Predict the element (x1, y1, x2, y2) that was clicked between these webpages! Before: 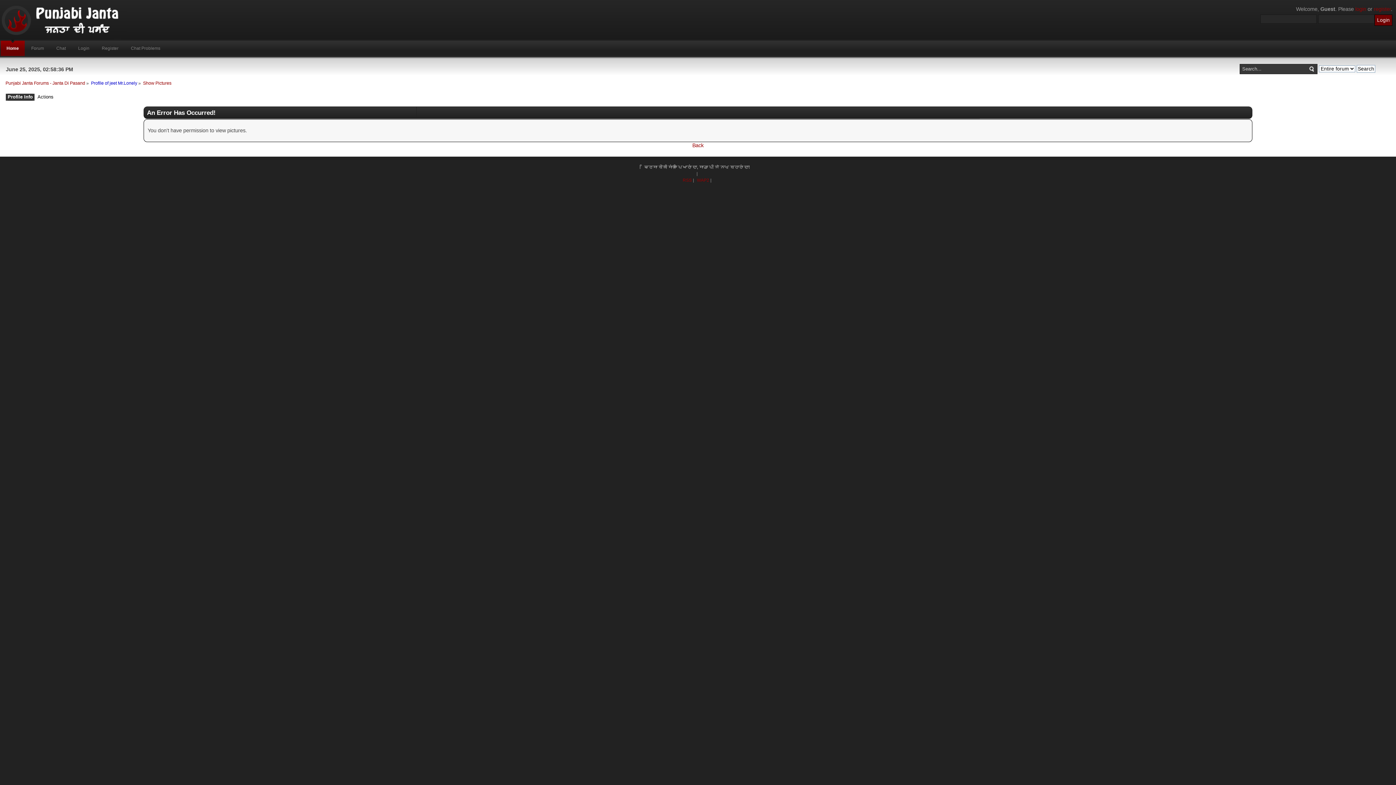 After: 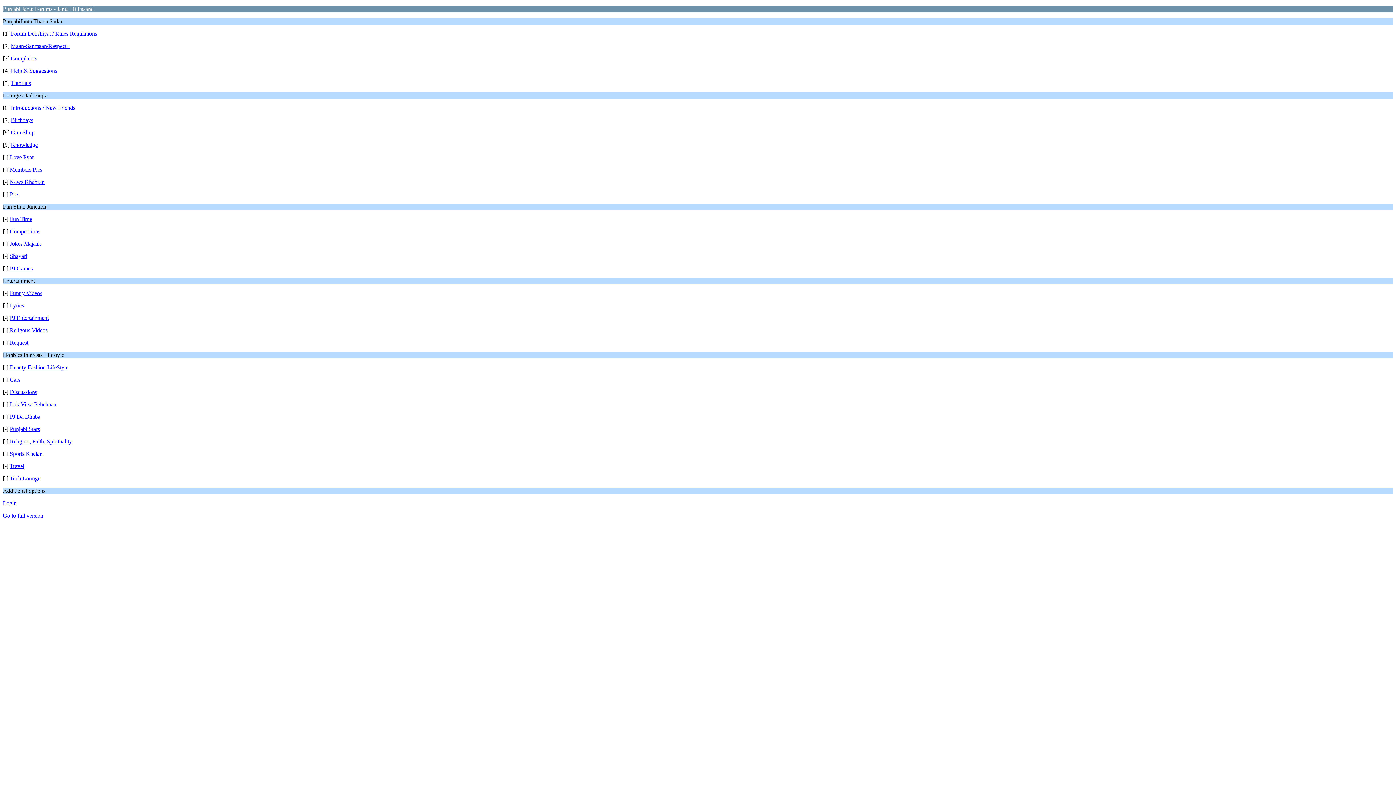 Action: bbox: (697, 177, 709, 183) label: WAP2